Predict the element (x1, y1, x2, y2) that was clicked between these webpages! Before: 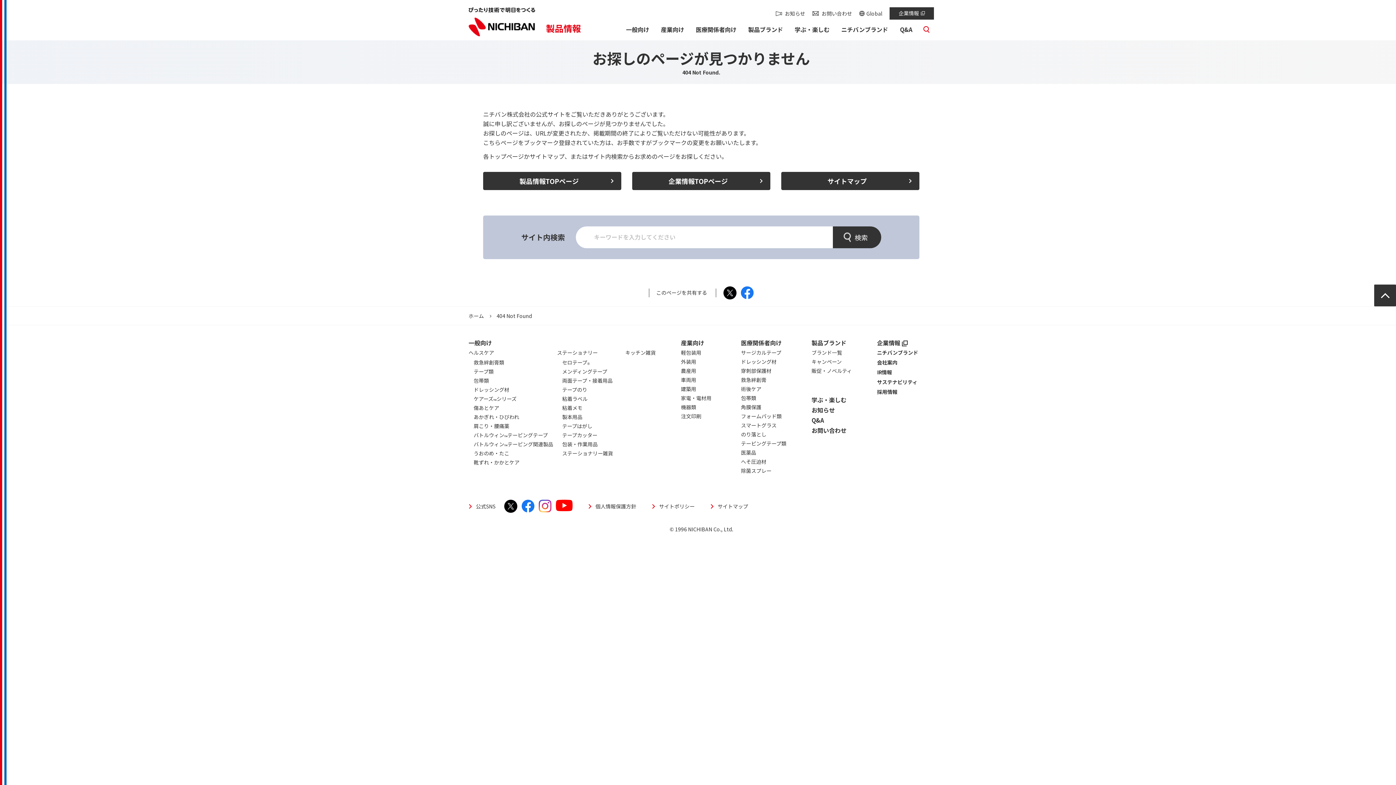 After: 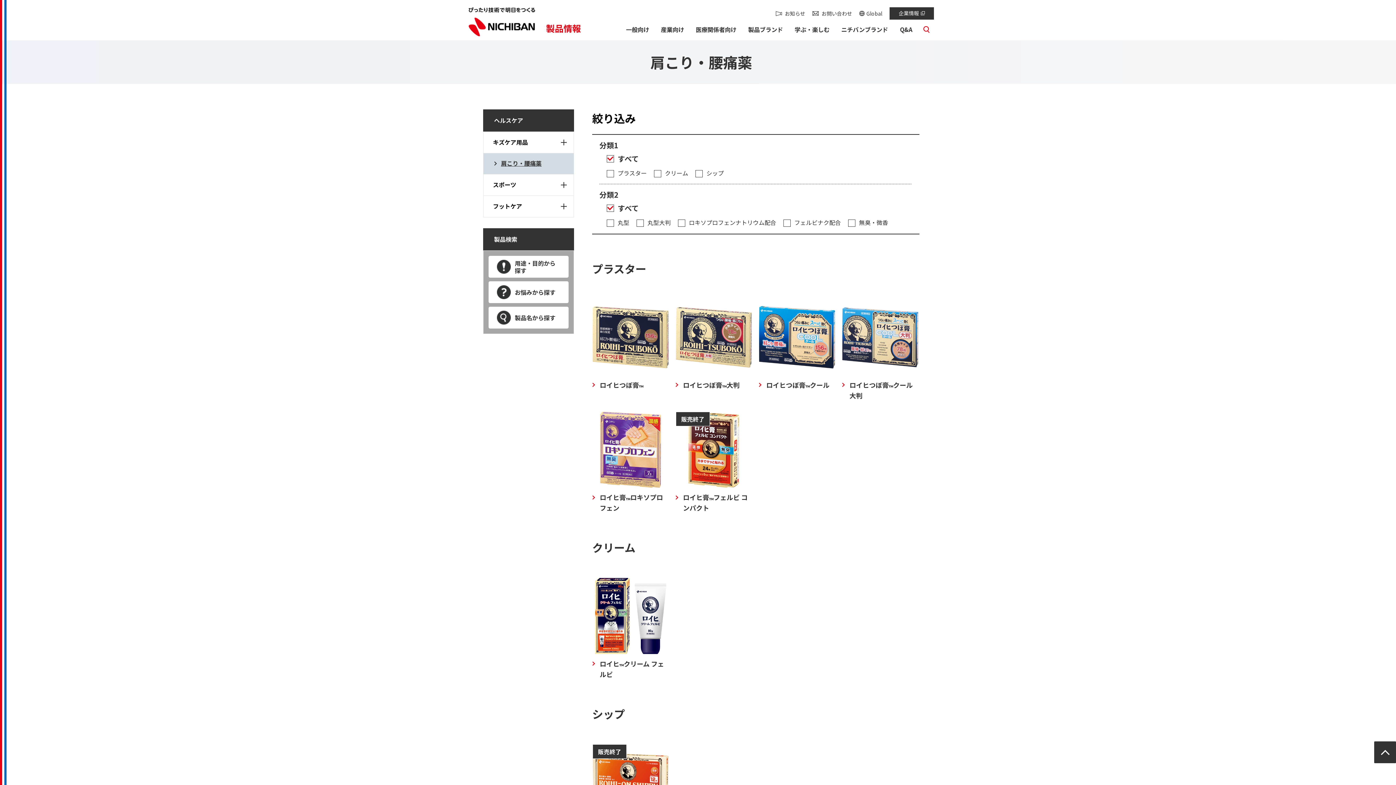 Action: bbox: (473, 422, 509, 429) label: 肩こり・腰痛薬